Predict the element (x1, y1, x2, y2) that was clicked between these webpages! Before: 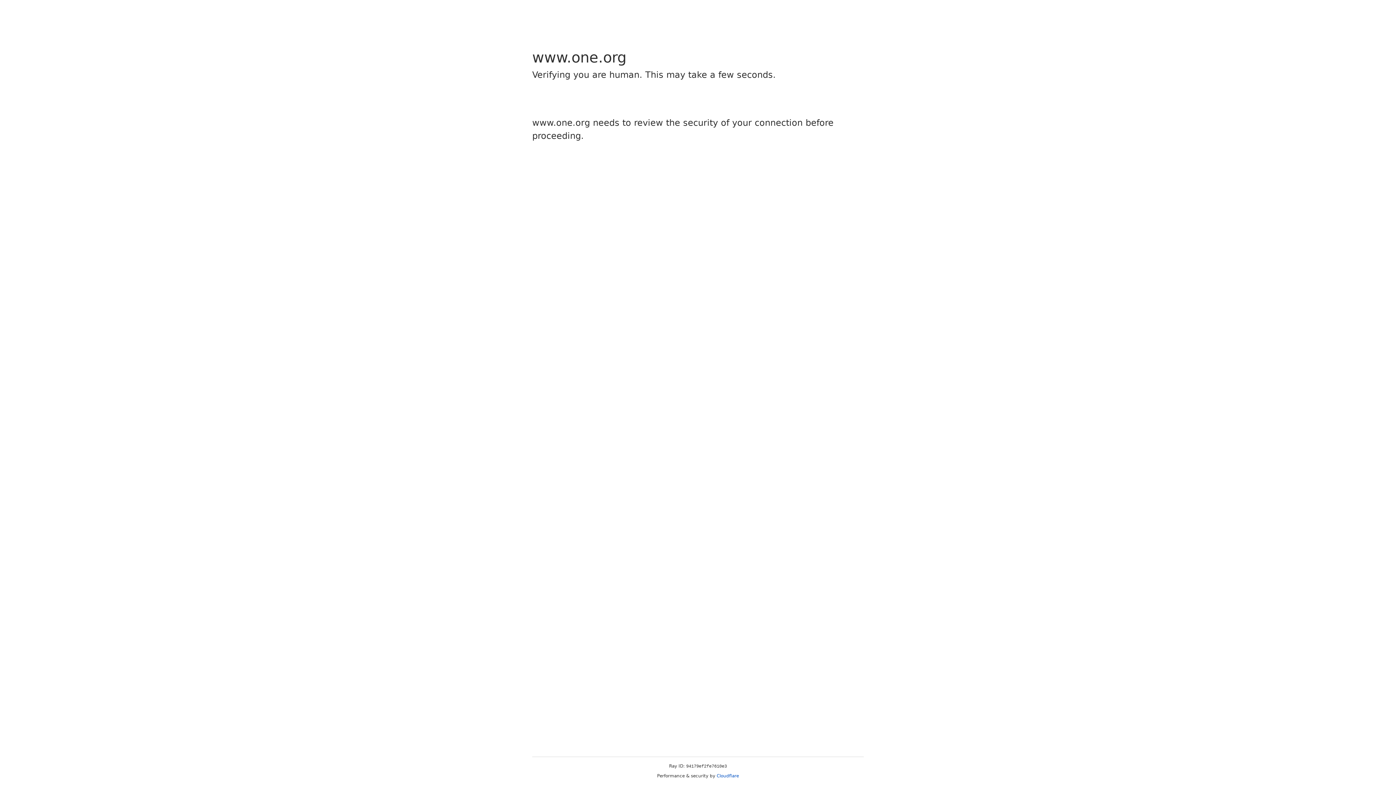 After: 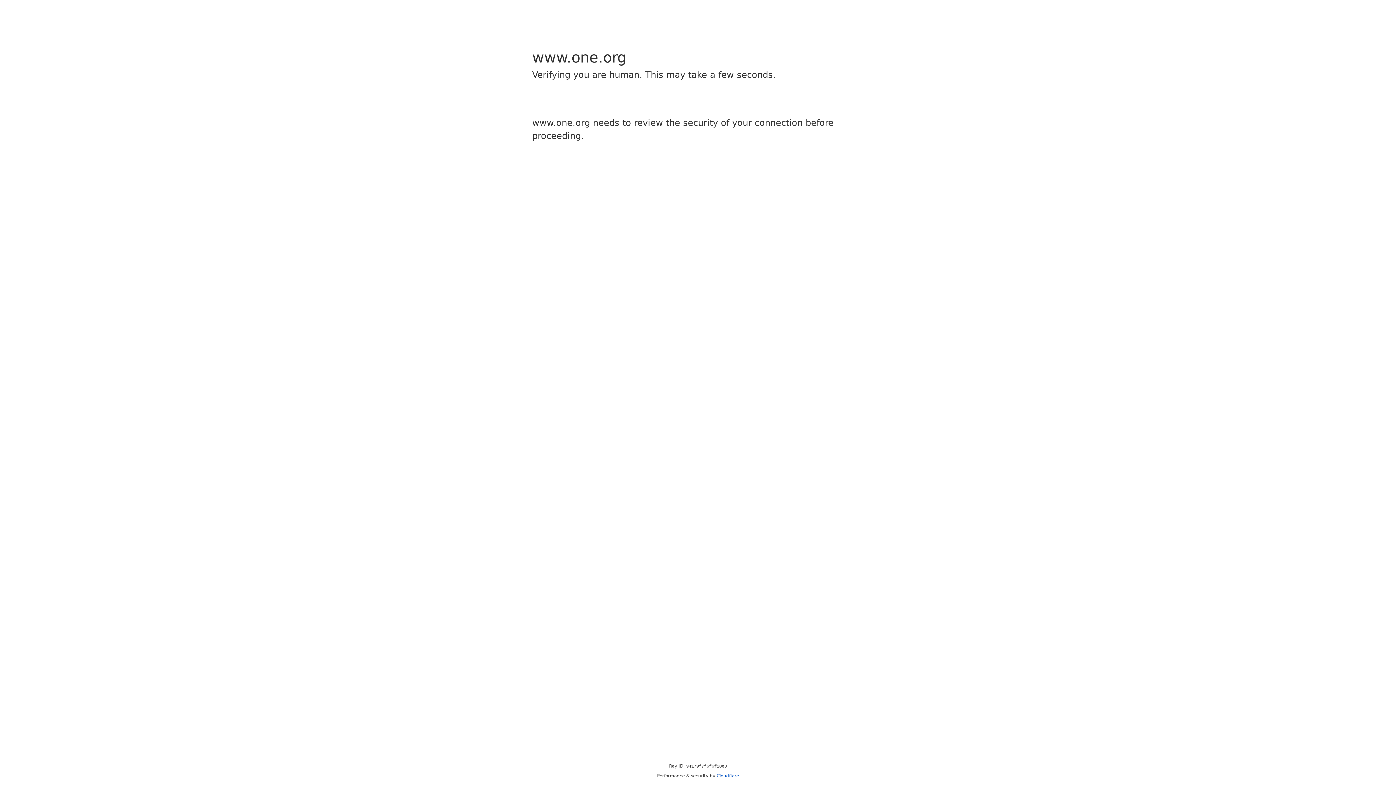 Action: label: Cloudflare bbox: (716, 773, 739, 778)